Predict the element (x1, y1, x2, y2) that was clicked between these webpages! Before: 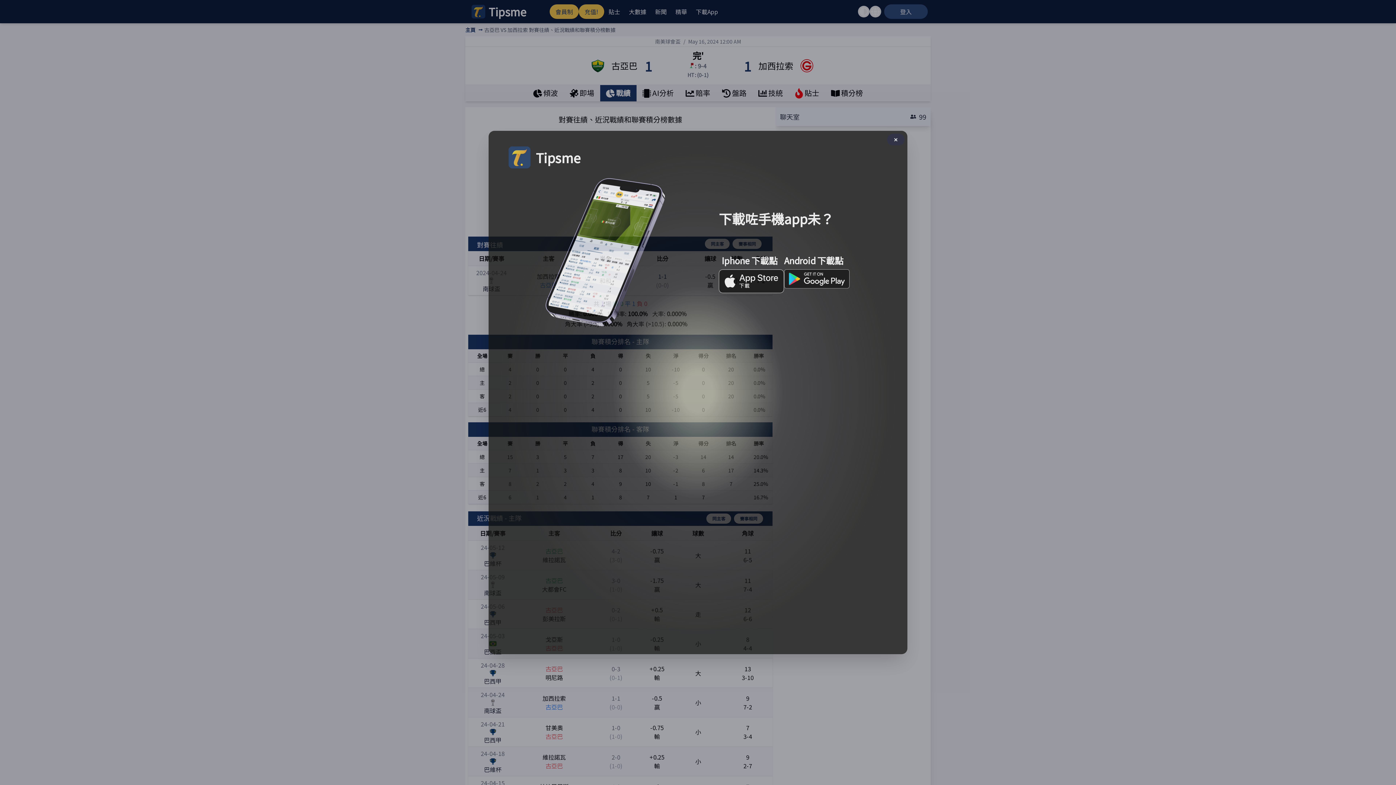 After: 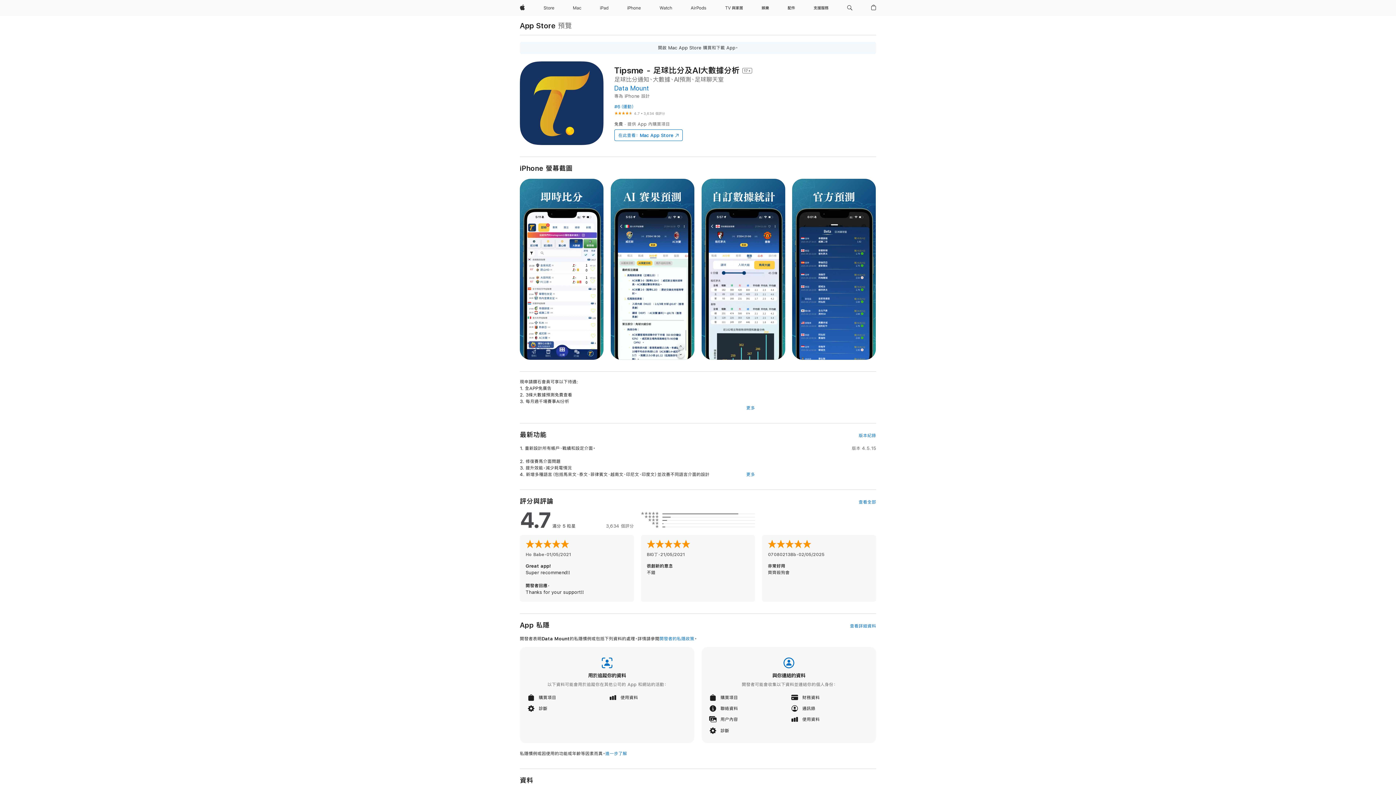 Action: bbox: (718, 269, 784, 293)